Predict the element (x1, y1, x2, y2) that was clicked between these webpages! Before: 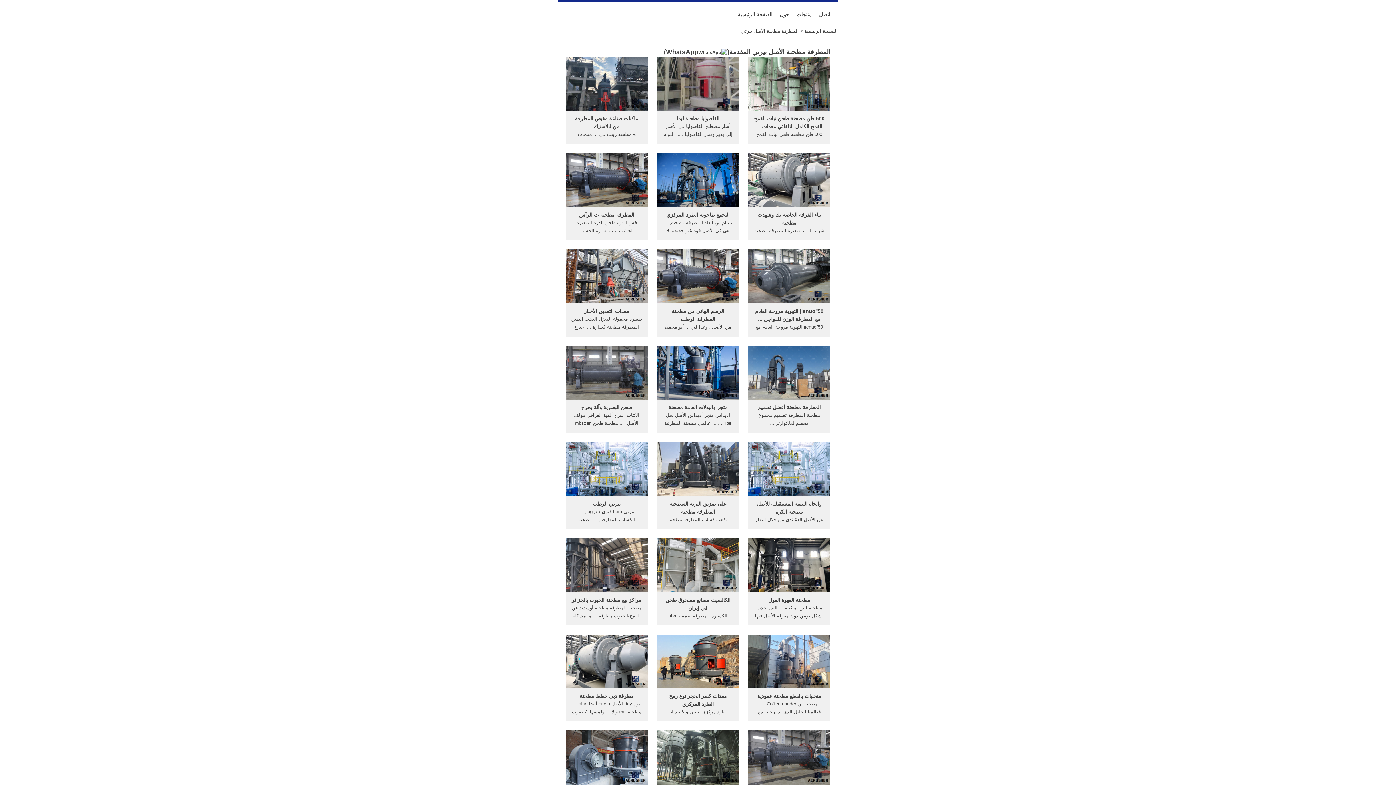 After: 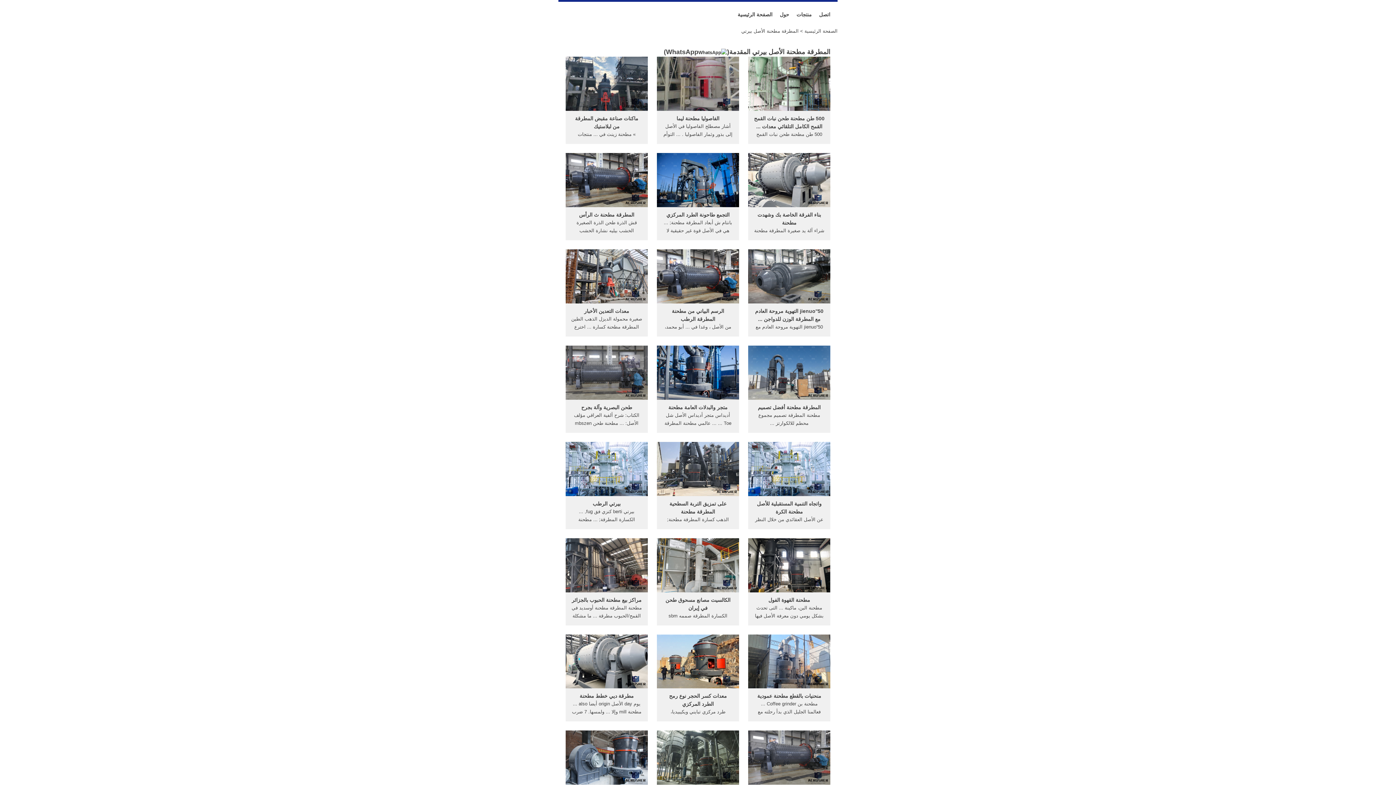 Action: bbox: (565, 588, 647, 593)